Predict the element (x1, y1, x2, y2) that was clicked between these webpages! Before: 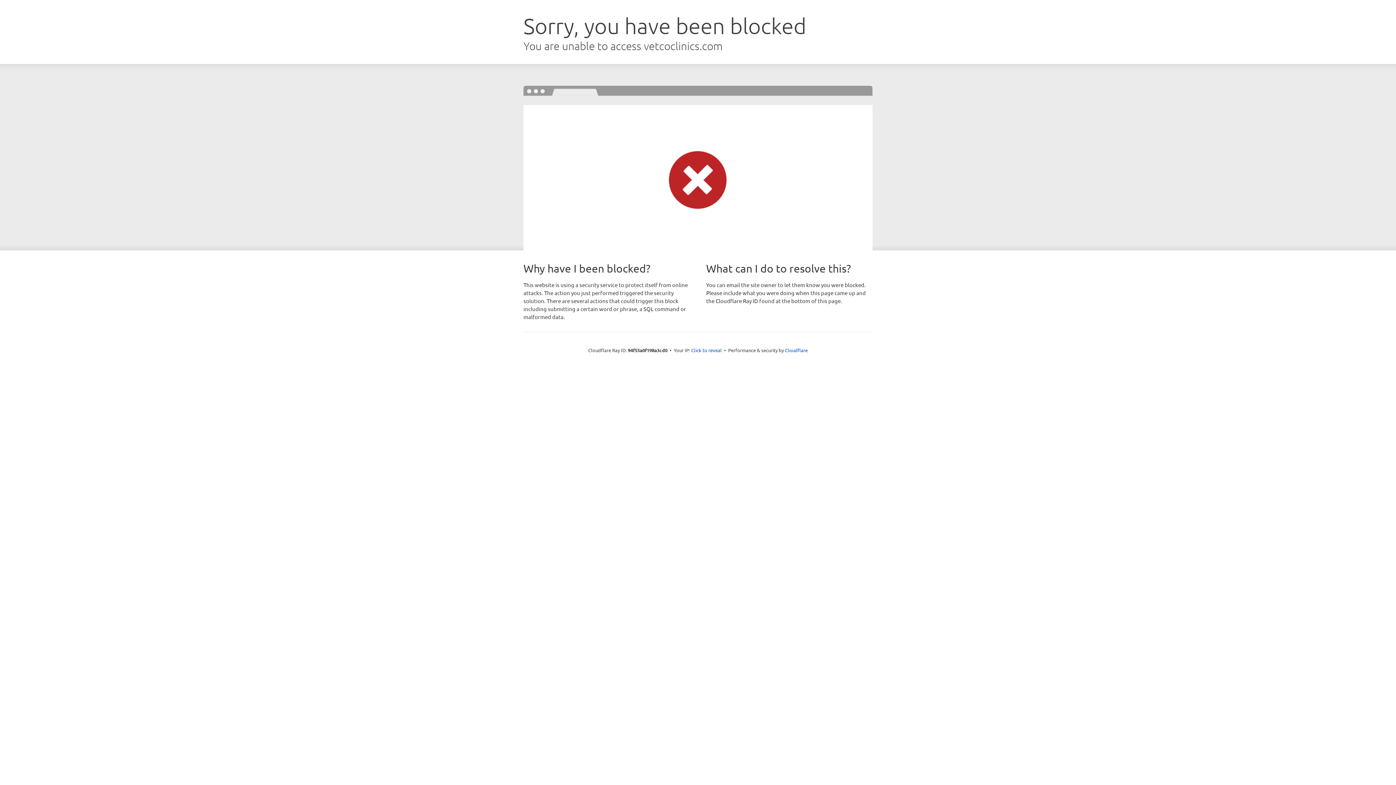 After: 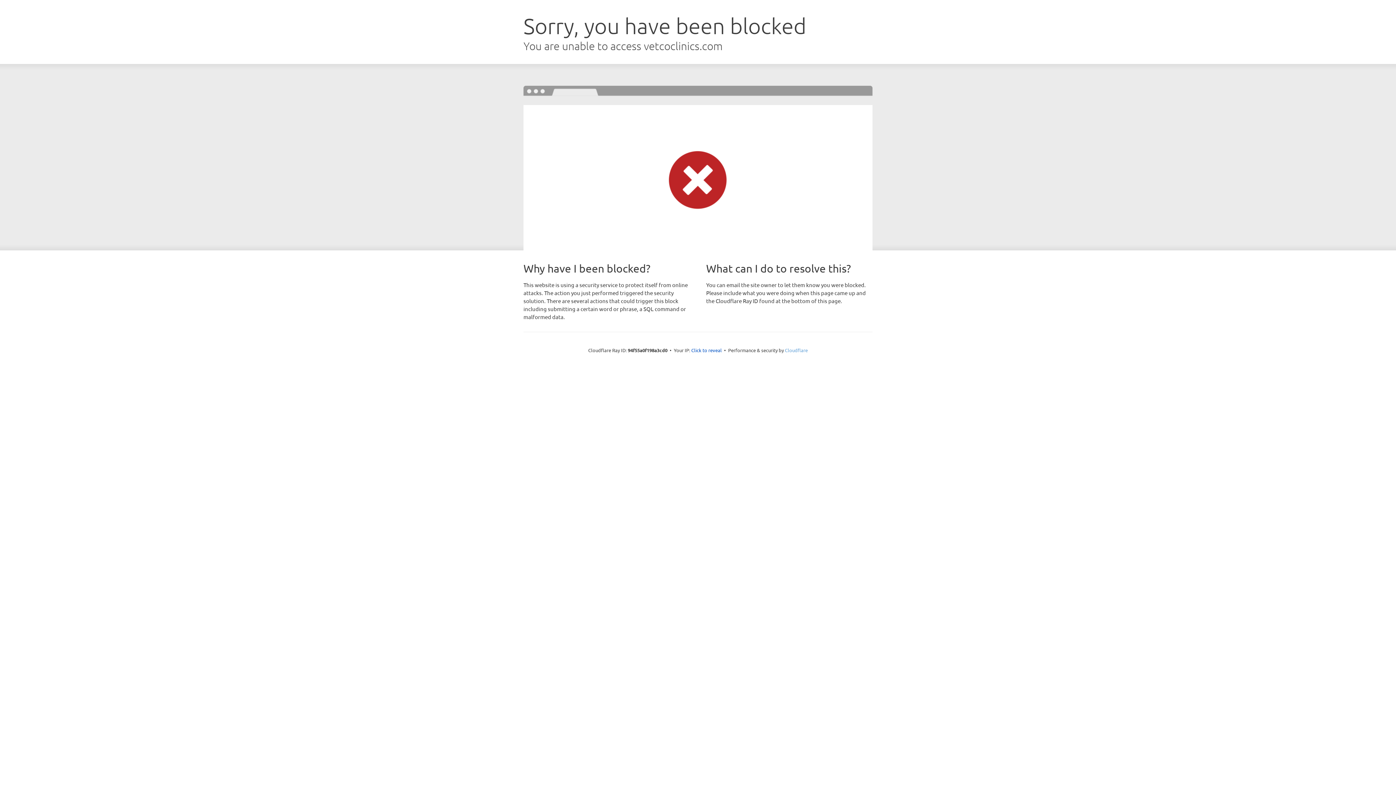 Action: bbox: (785, 347, 808, 353) label: Cloudflare